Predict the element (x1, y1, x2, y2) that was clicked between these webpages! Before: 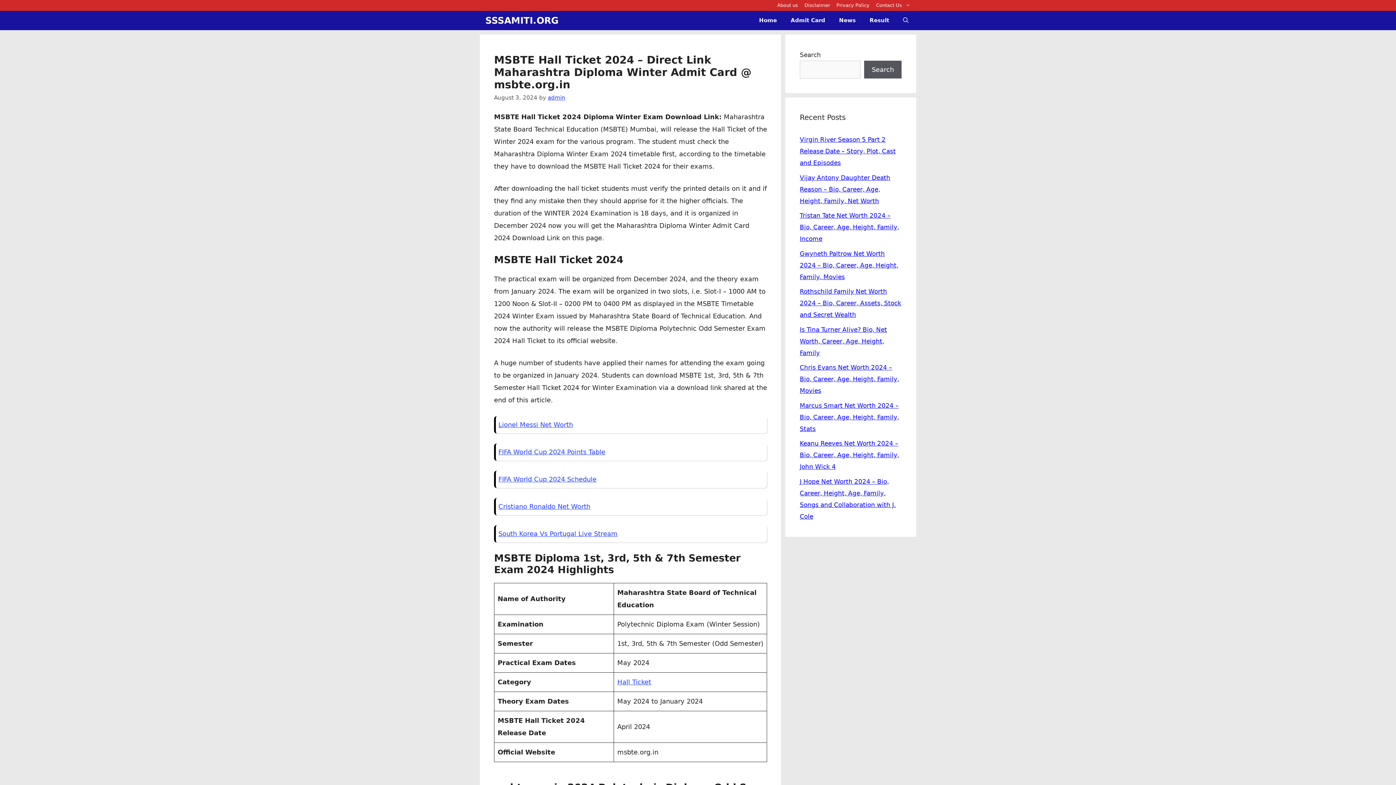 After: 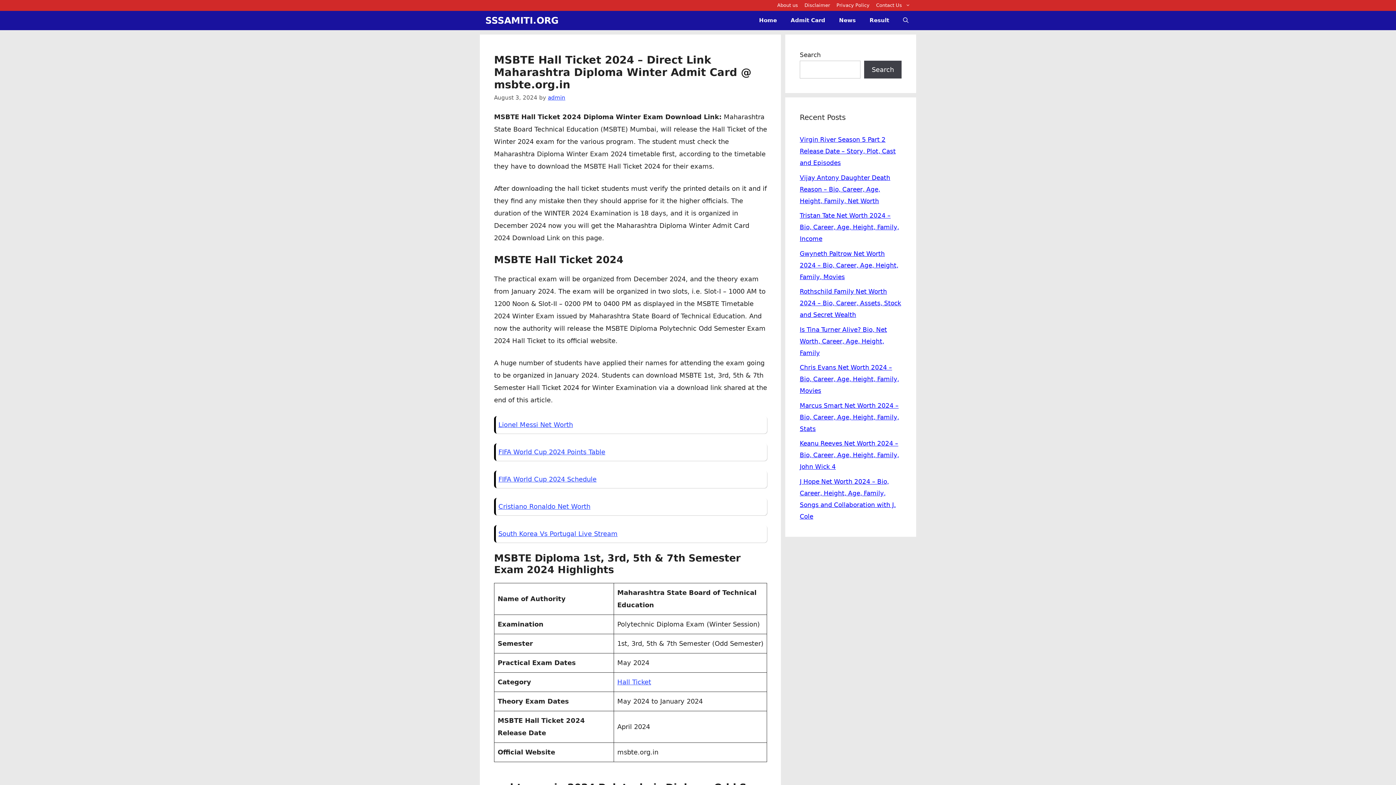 Action: label: Search bbox: (864, 60, 901, 78)